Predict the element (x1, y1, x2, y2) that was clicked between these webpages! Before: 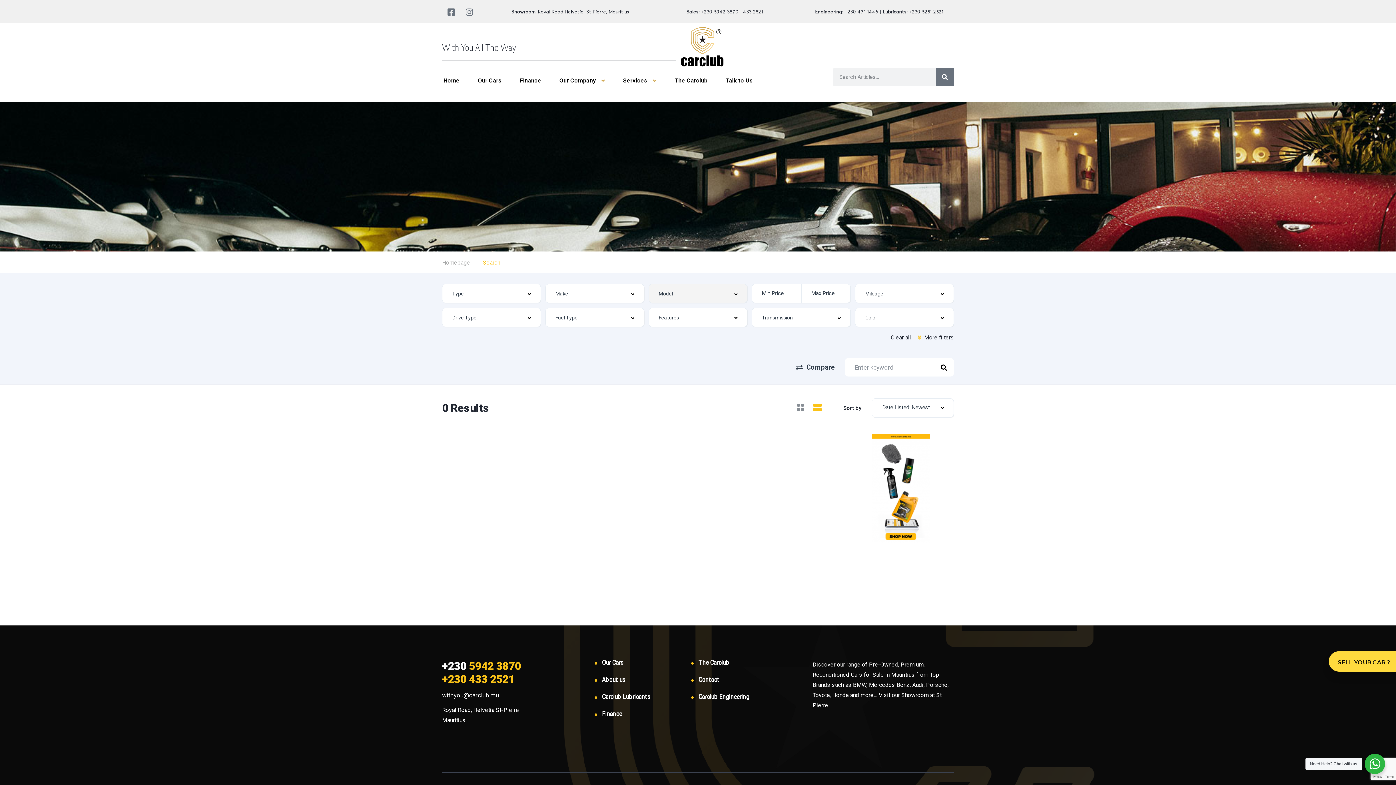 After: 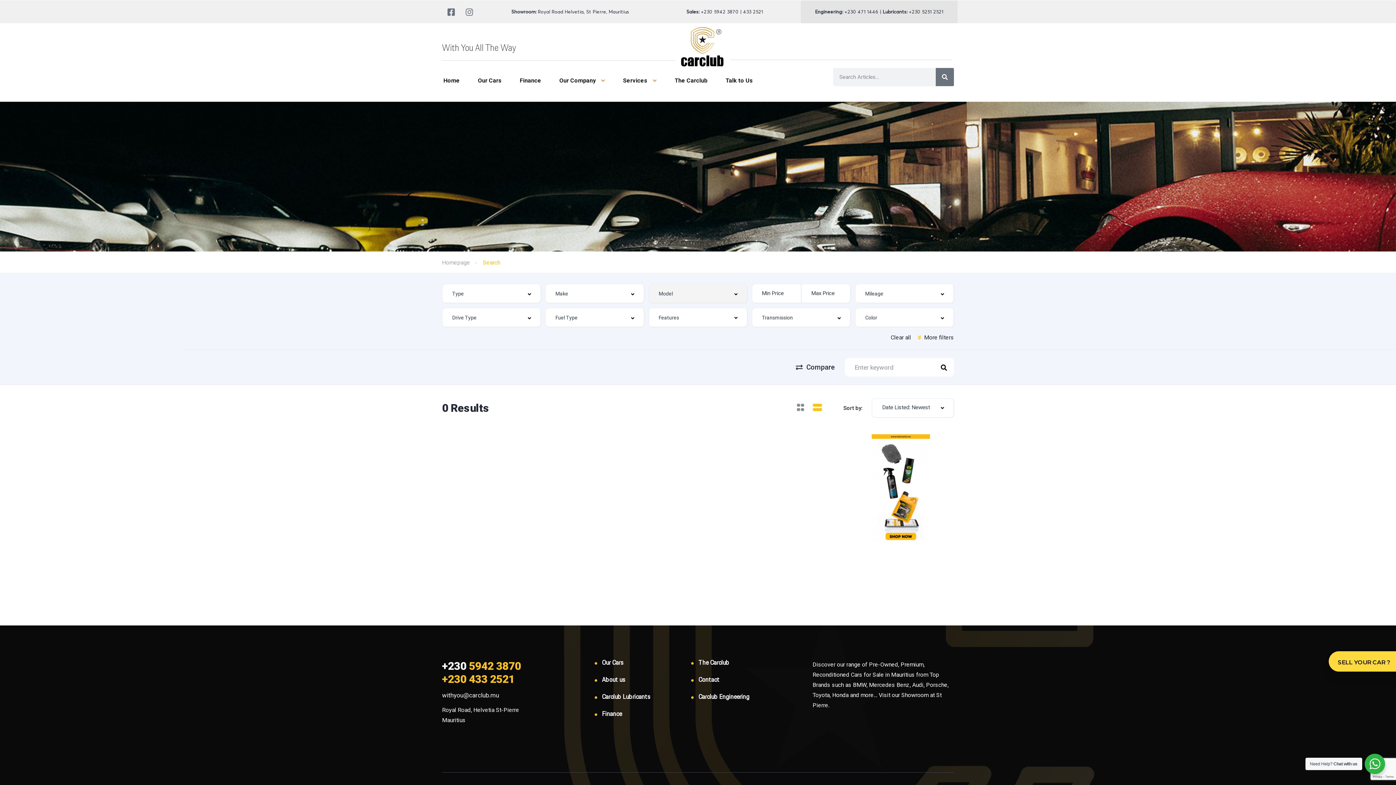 Action: label: Engineering: +230 471 1446 | Lubricants: +230 5251 2521 bbox: (815, 8, 943, 14)